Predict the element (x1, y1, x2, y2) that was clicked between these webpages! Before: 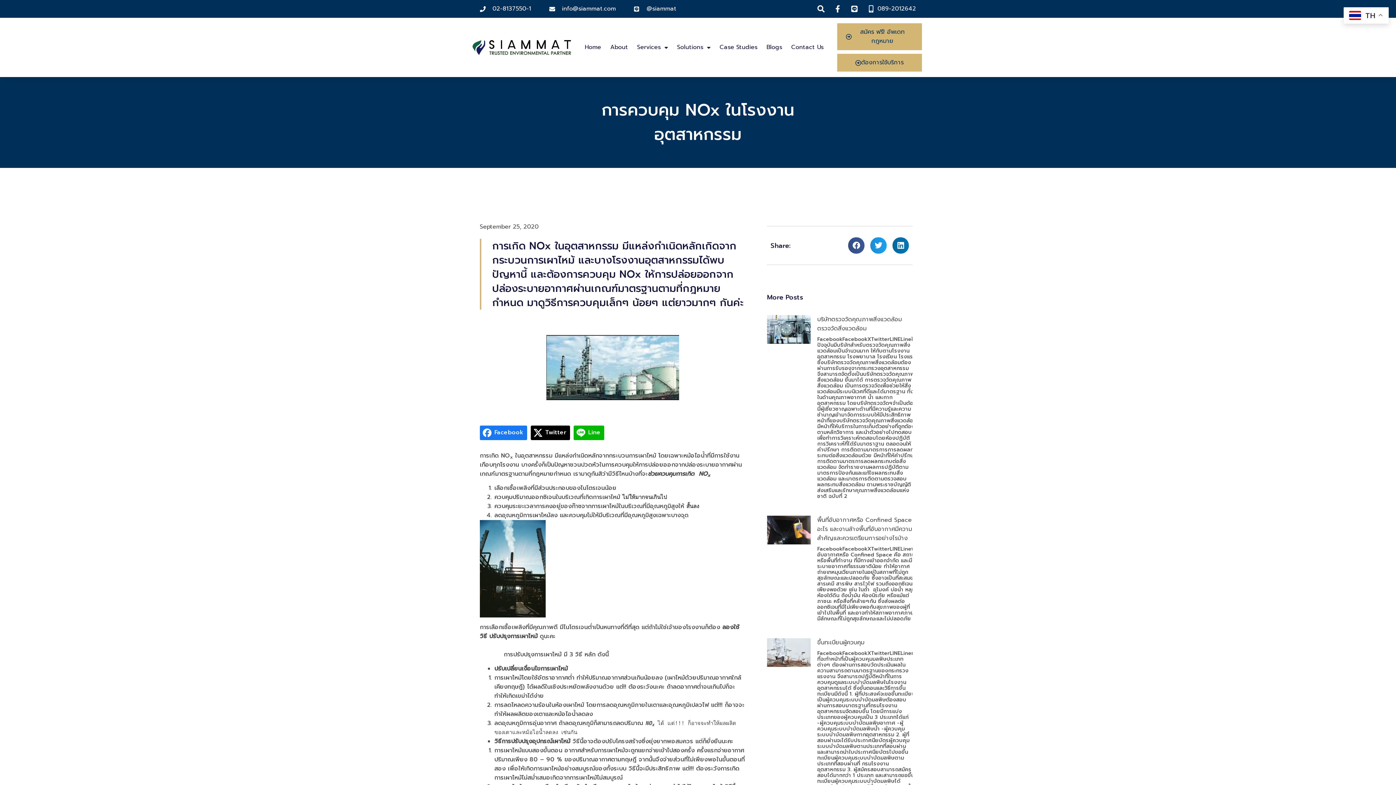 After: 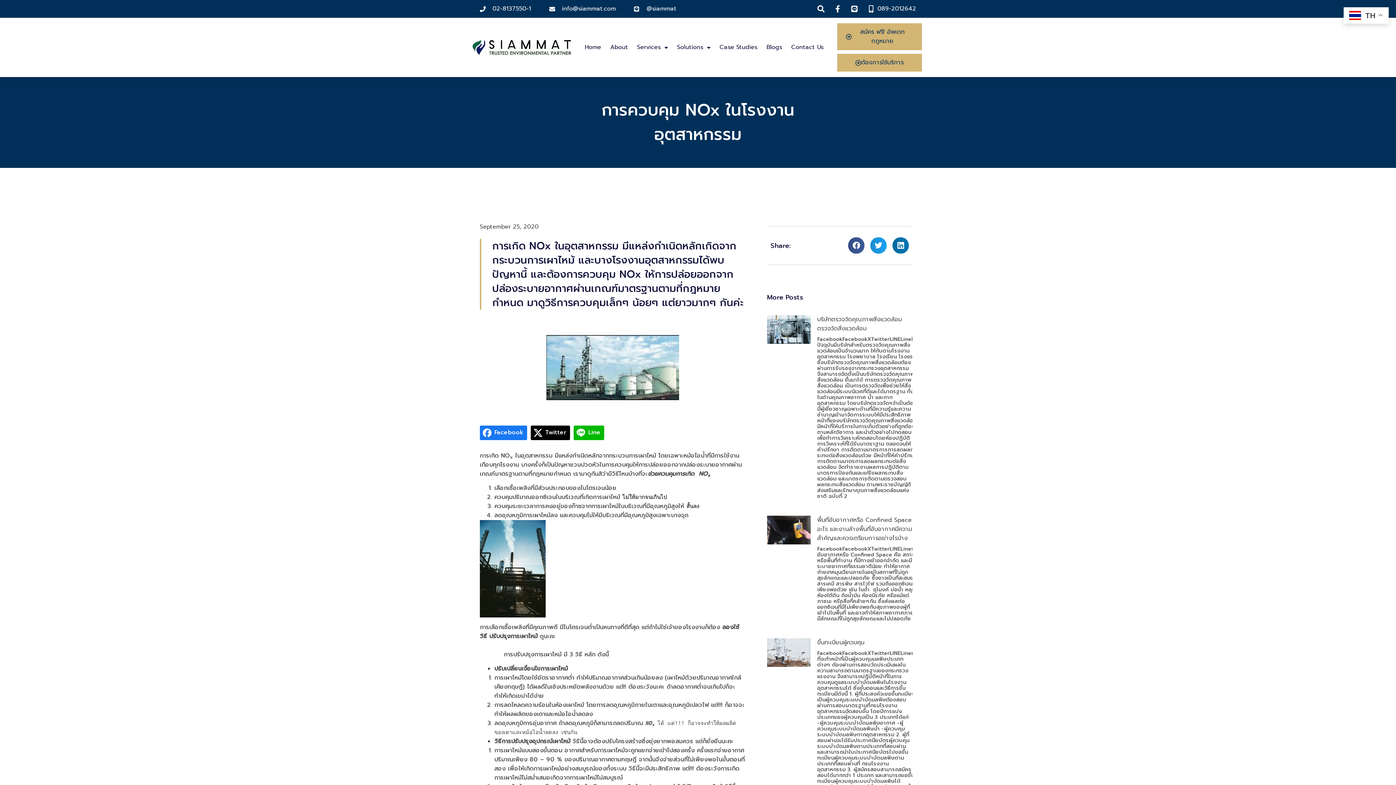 Action: bbox: (480, 4, 531, 13) label: 02-8137550-1